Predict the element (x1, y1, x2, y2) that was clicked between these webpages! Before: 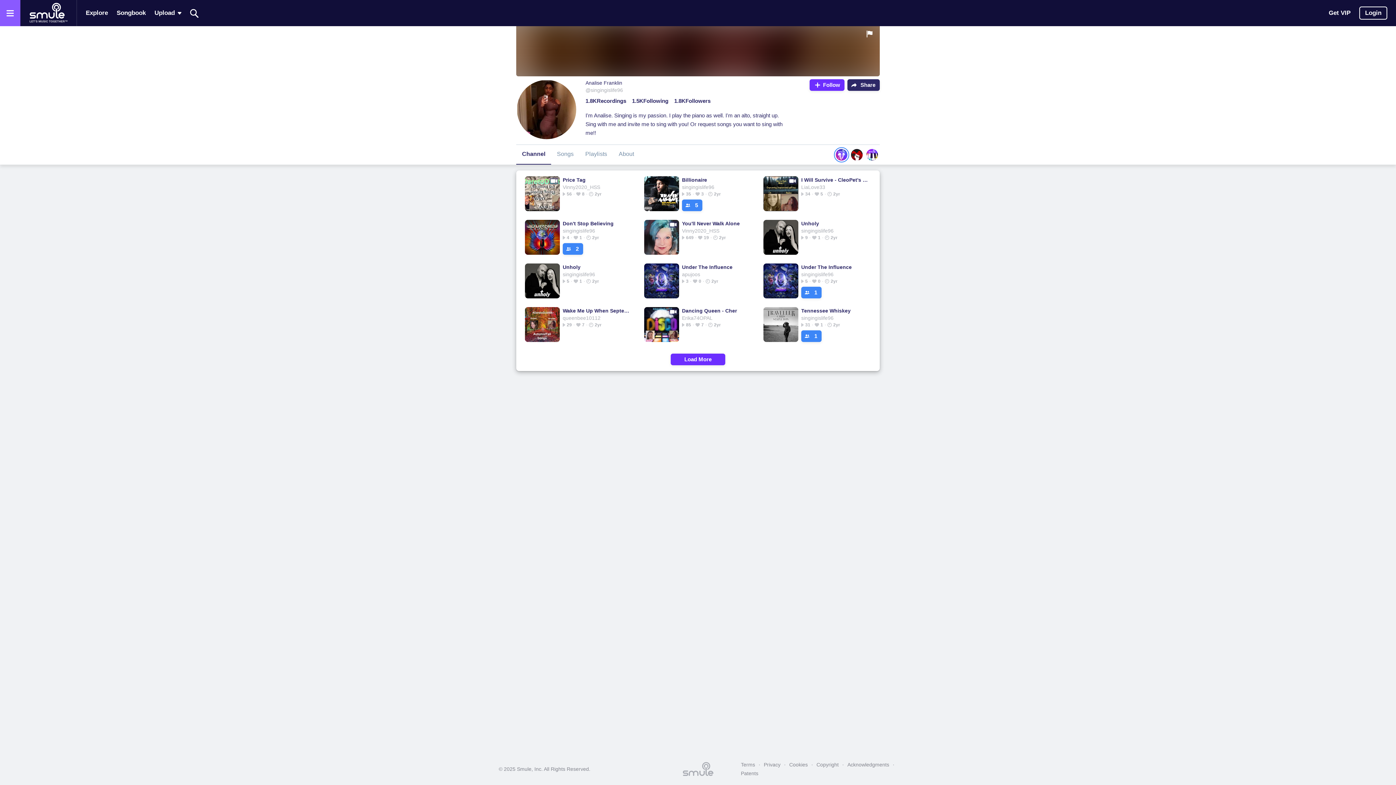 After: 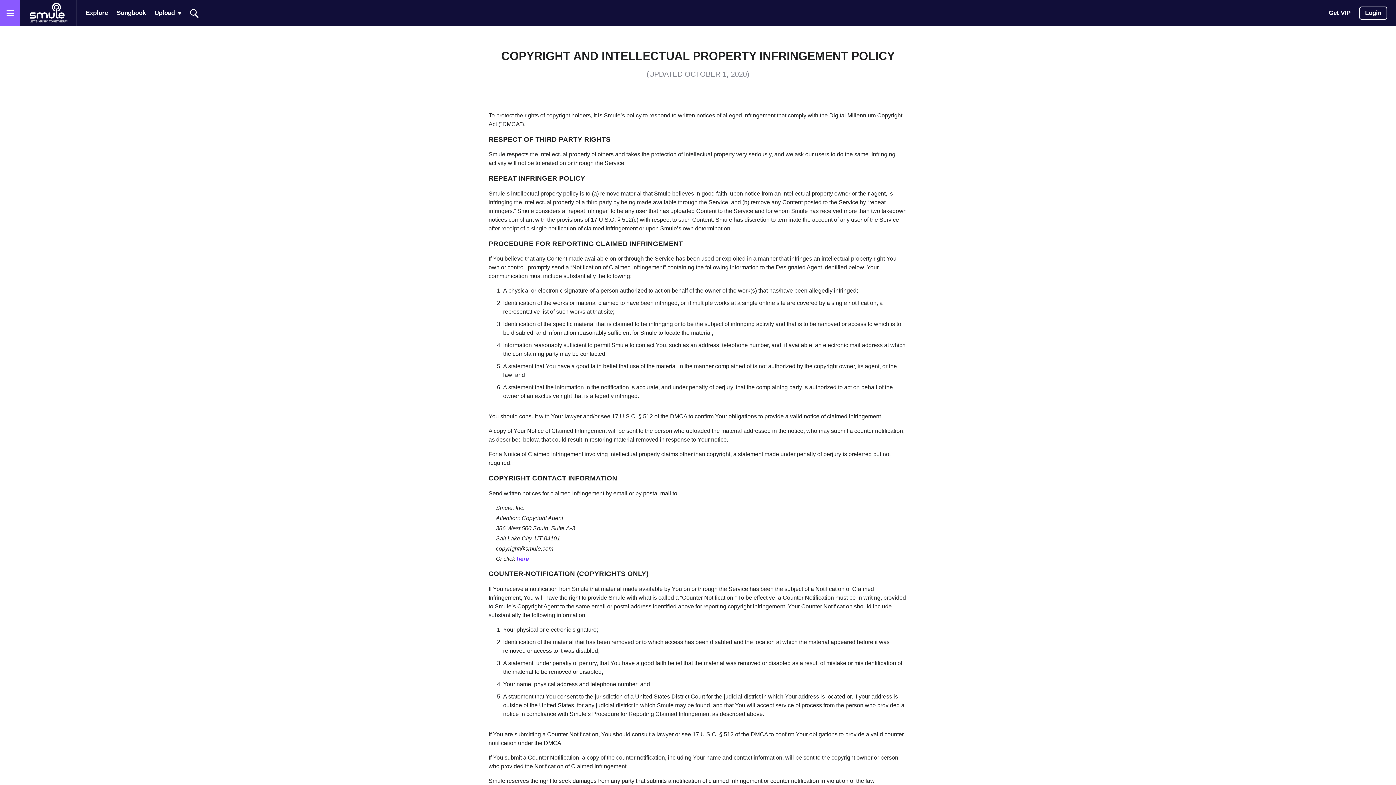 Action: label: Copyright bbox: (813, 760, 842, 769)